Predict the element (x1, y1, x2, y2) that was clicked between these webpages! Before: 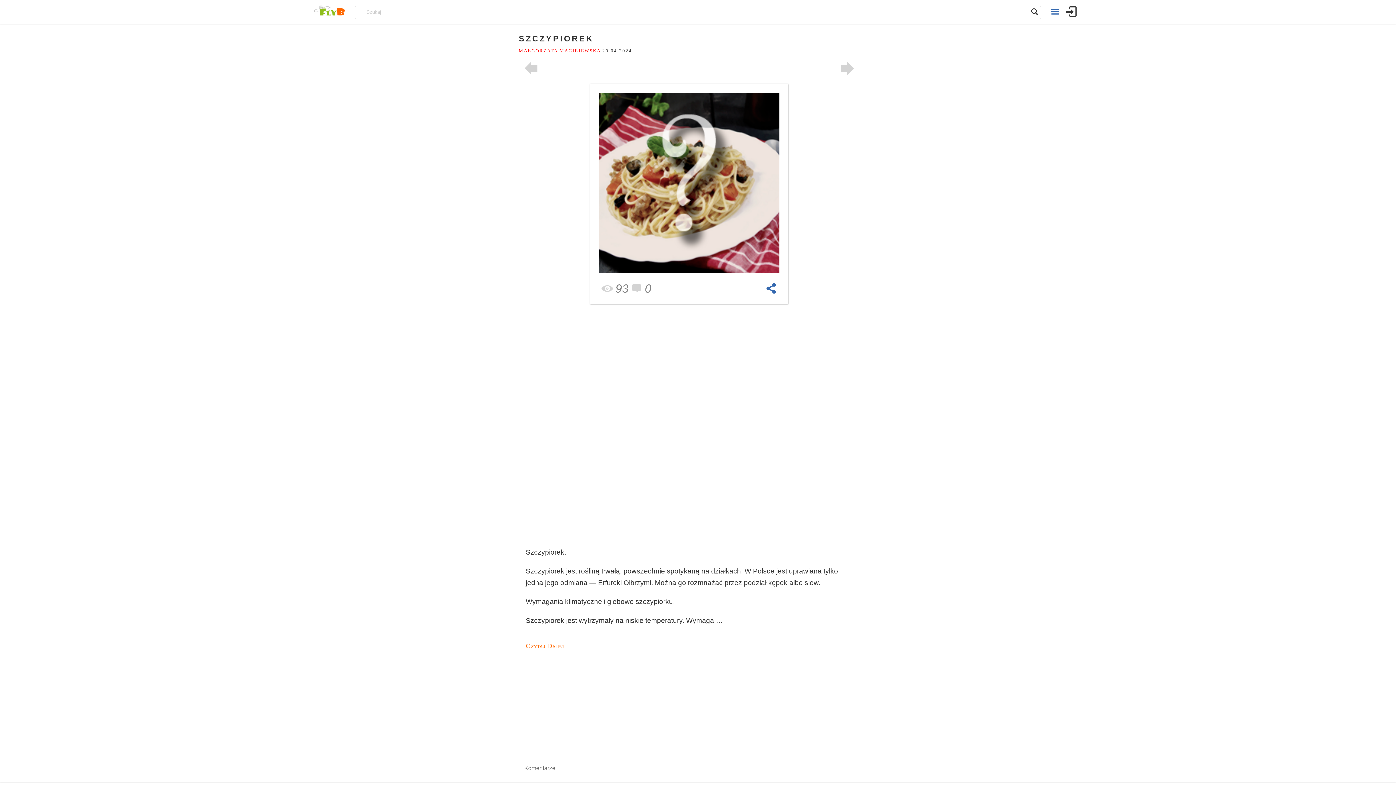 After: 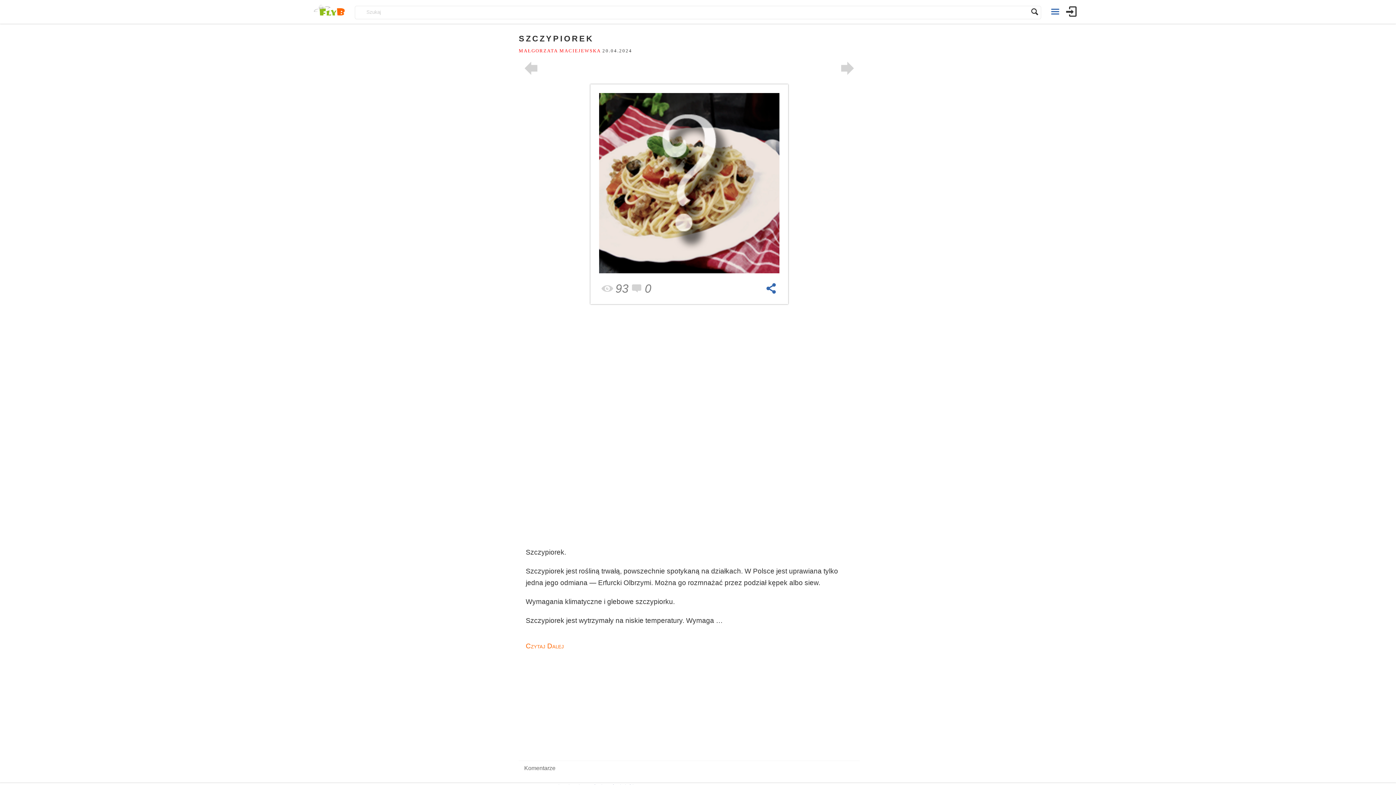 Action: label: SZCZYPIOREK bbox: (518, 34, 593, 43)